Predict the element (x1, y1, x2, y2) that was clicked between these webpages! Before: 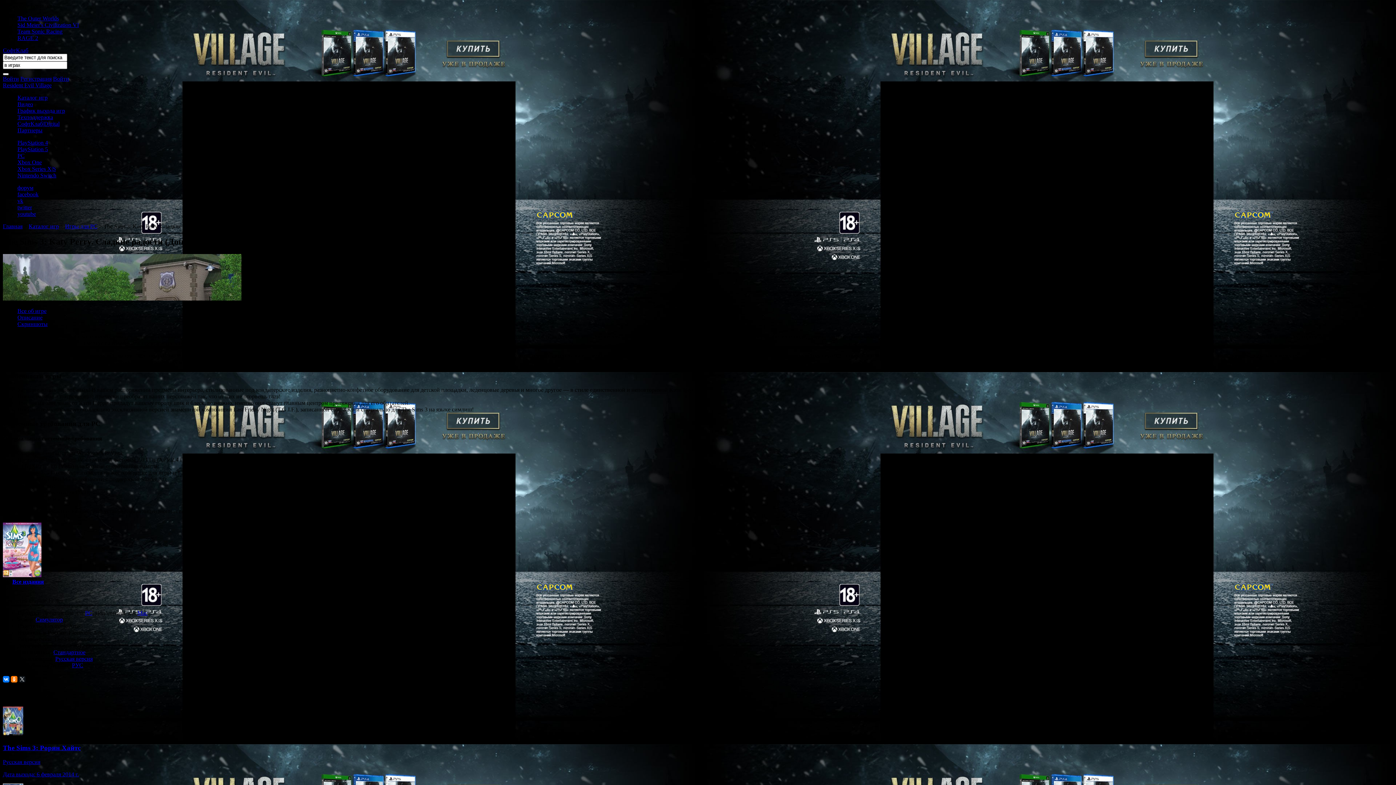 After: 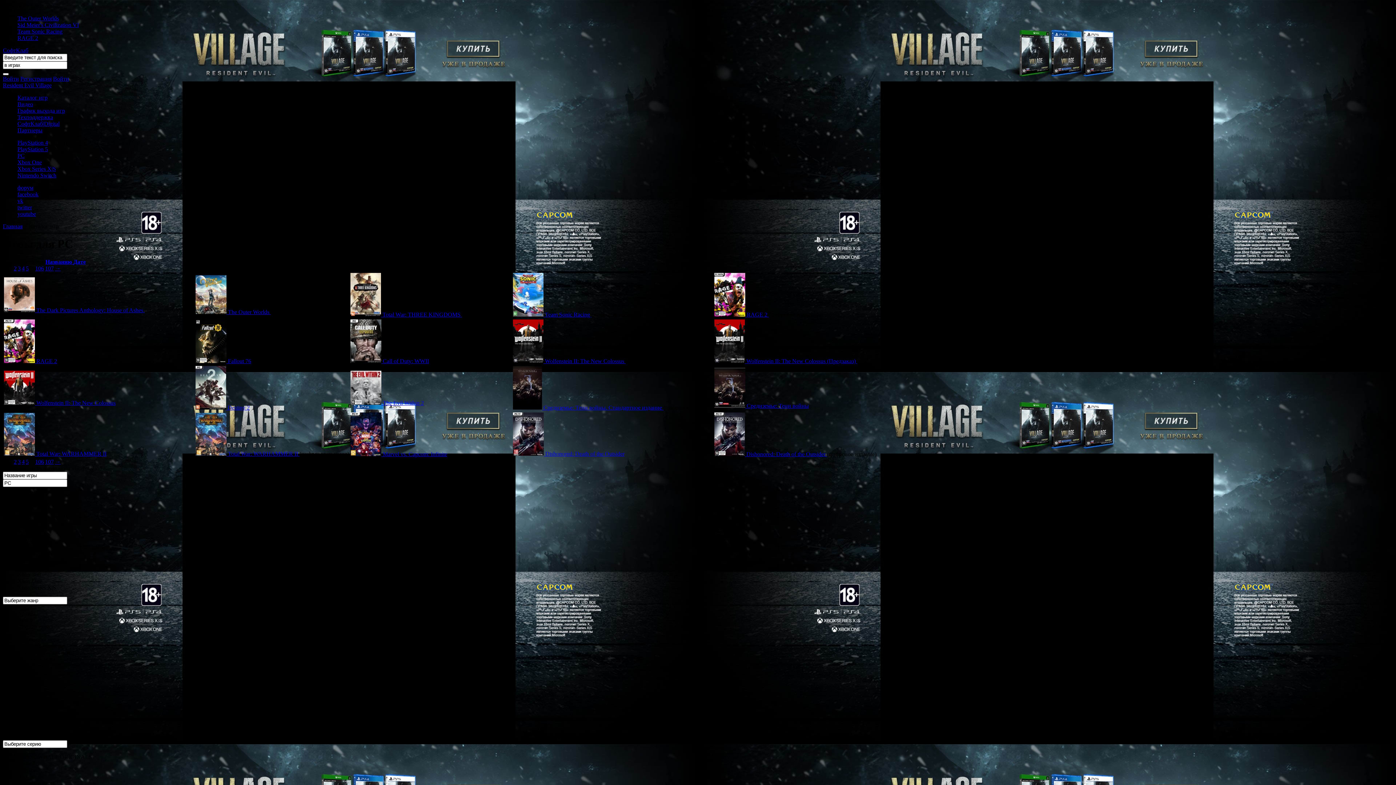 Action: label: Стандартное bbox: (53, 649, 85, 655)